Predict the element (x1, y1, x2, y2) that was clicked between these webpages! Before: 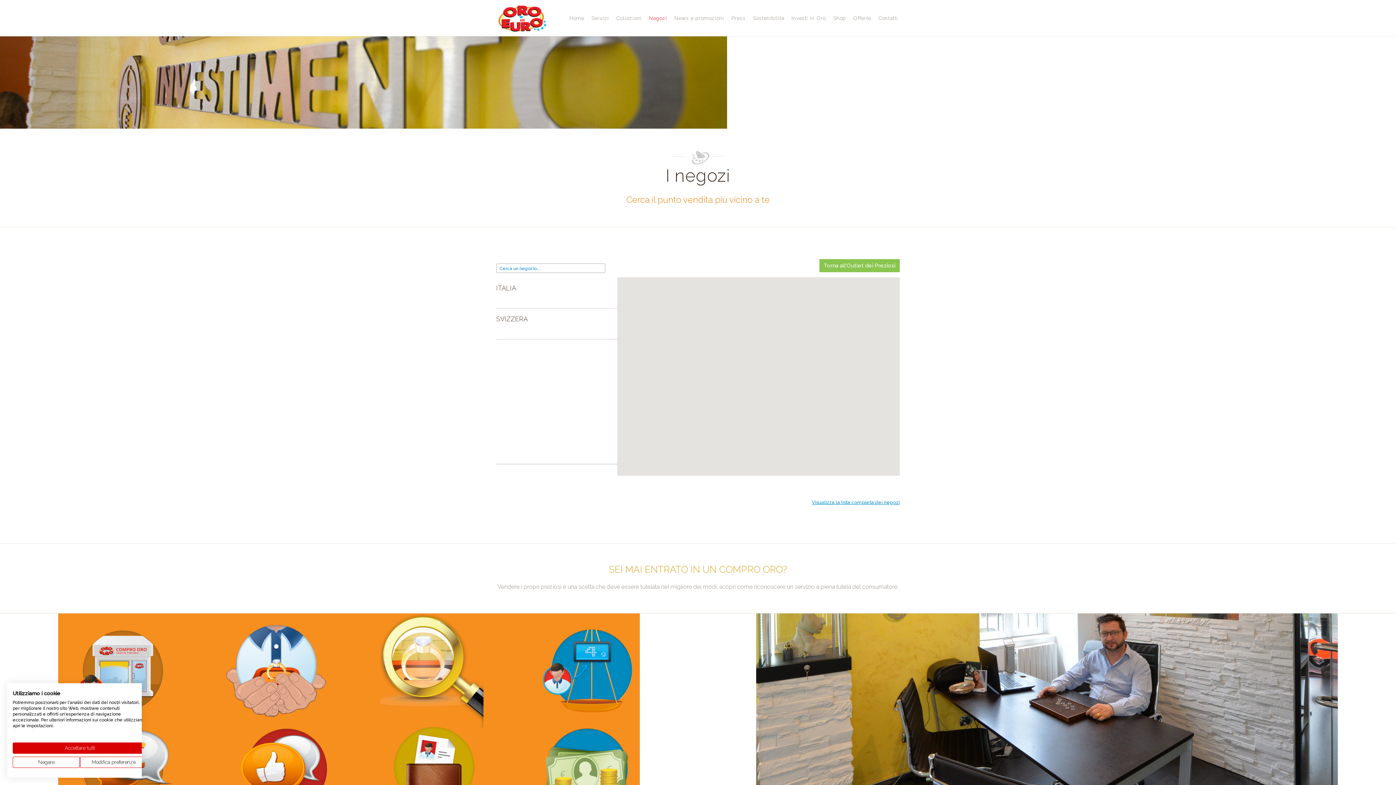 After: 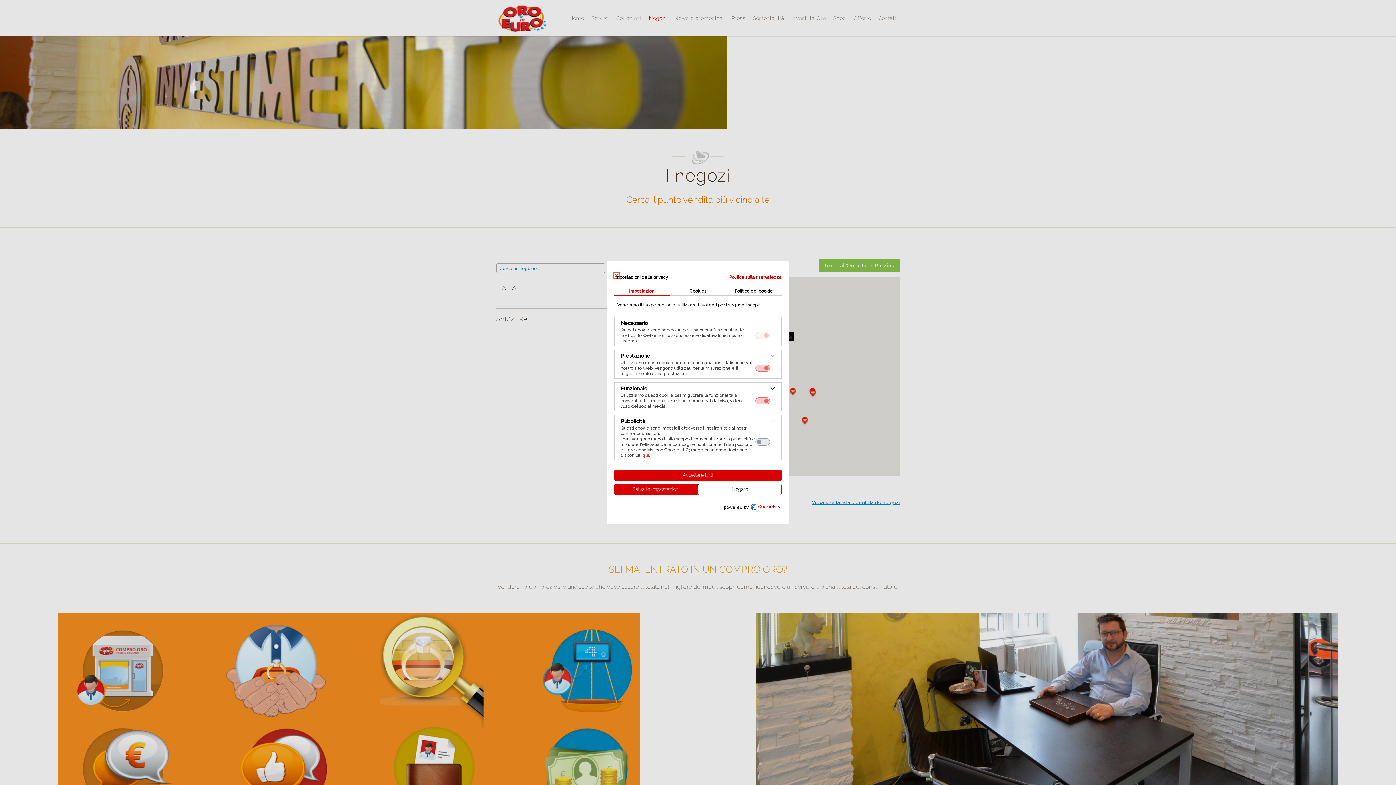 Action: label: Regolare le preferenze di cookie  bbox: (80, 757, 147, 768)